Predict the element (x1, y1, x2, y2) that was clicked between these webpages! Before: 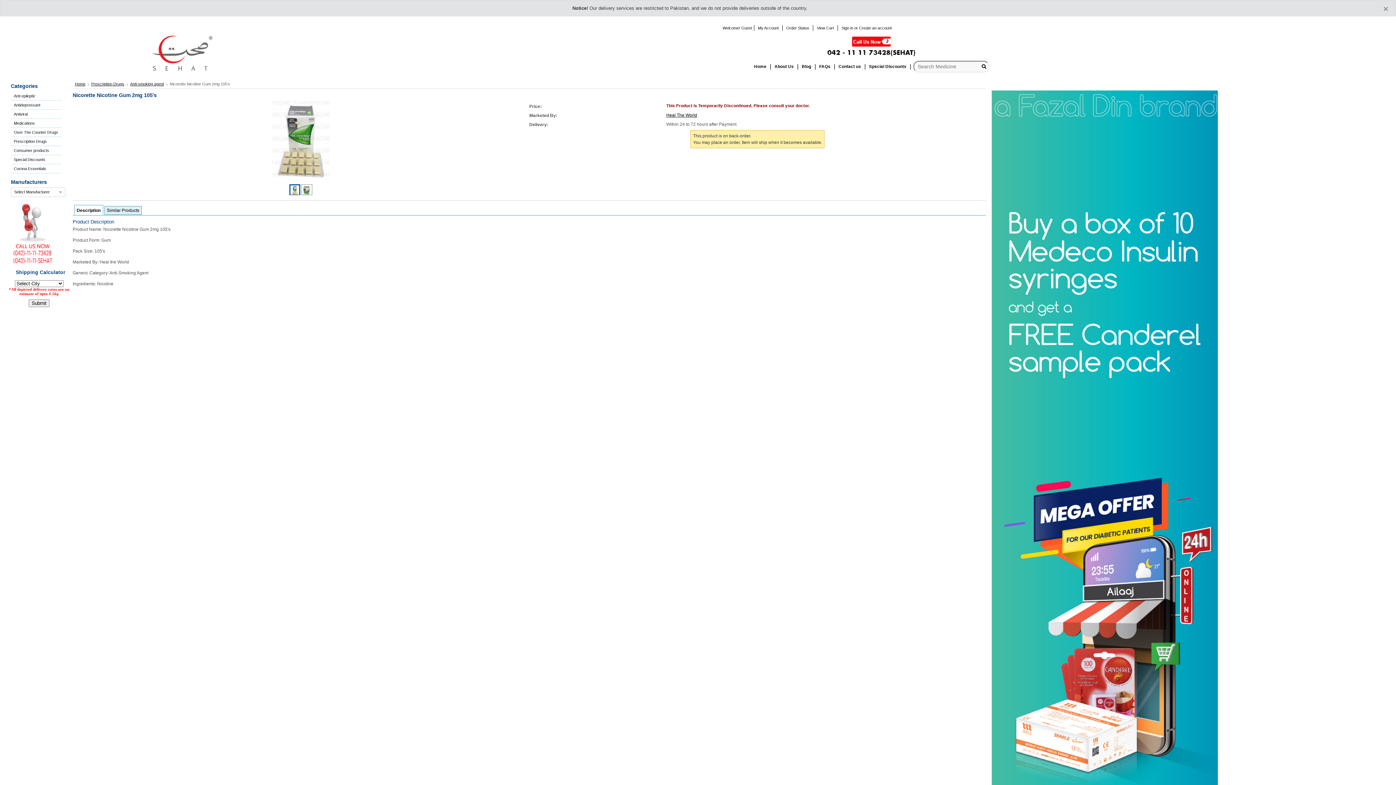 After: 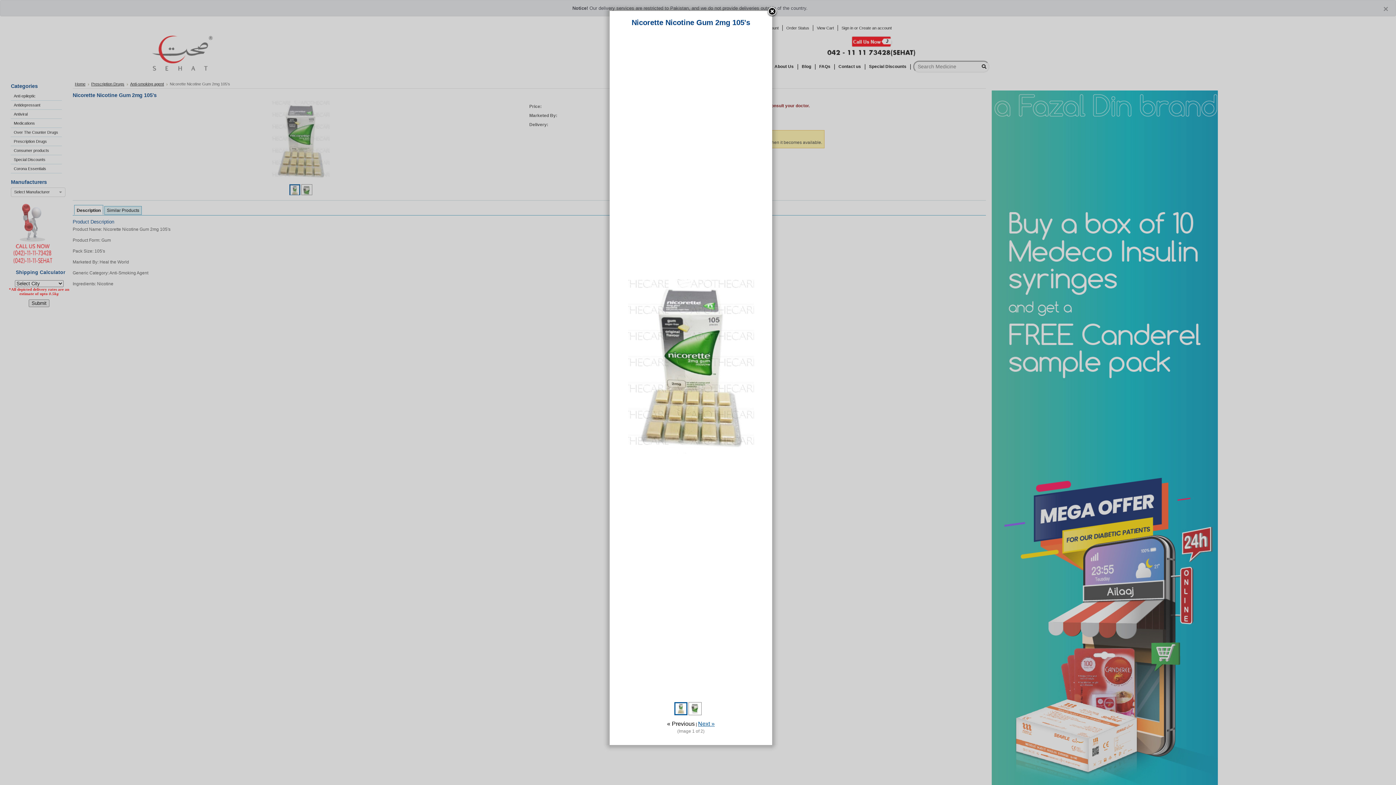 Action: bbox: (290, 188, 298, 193)